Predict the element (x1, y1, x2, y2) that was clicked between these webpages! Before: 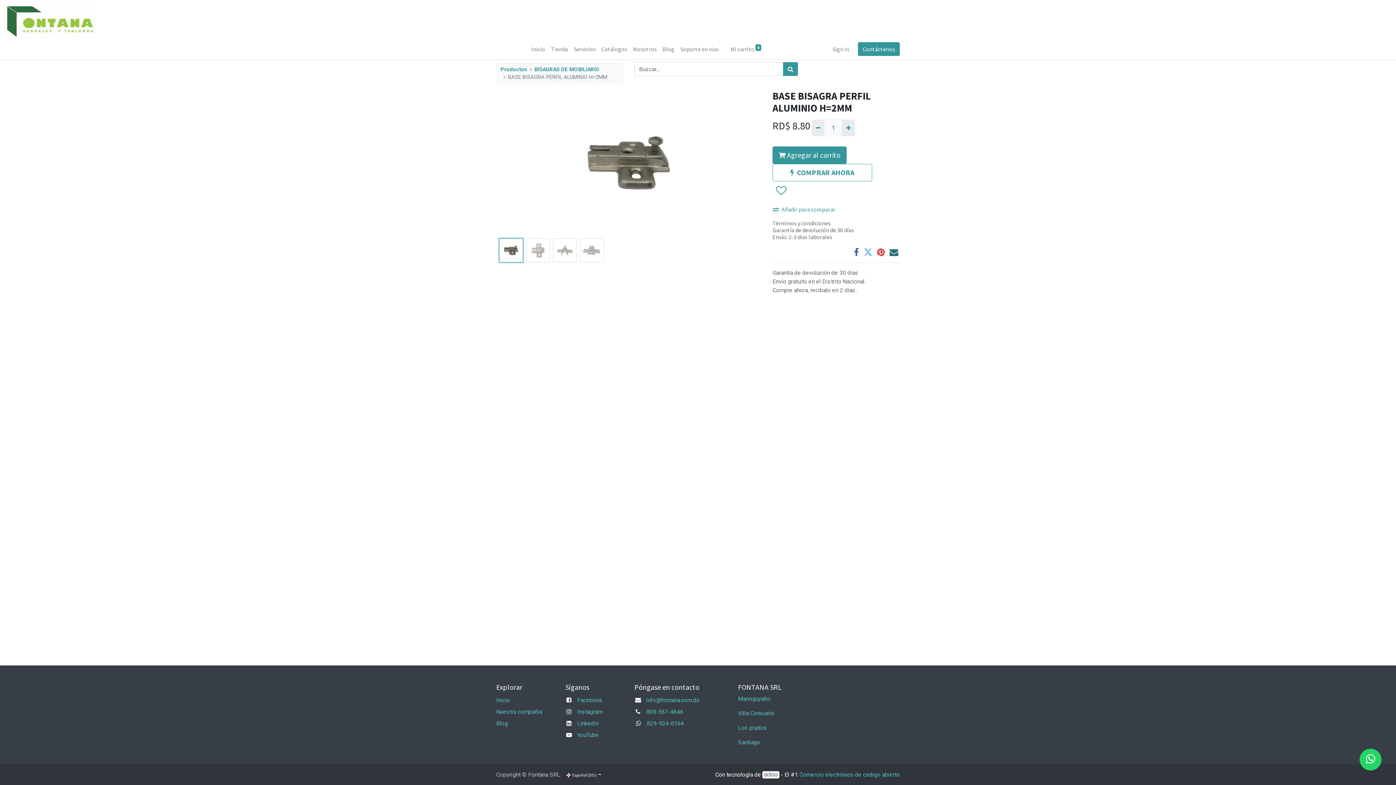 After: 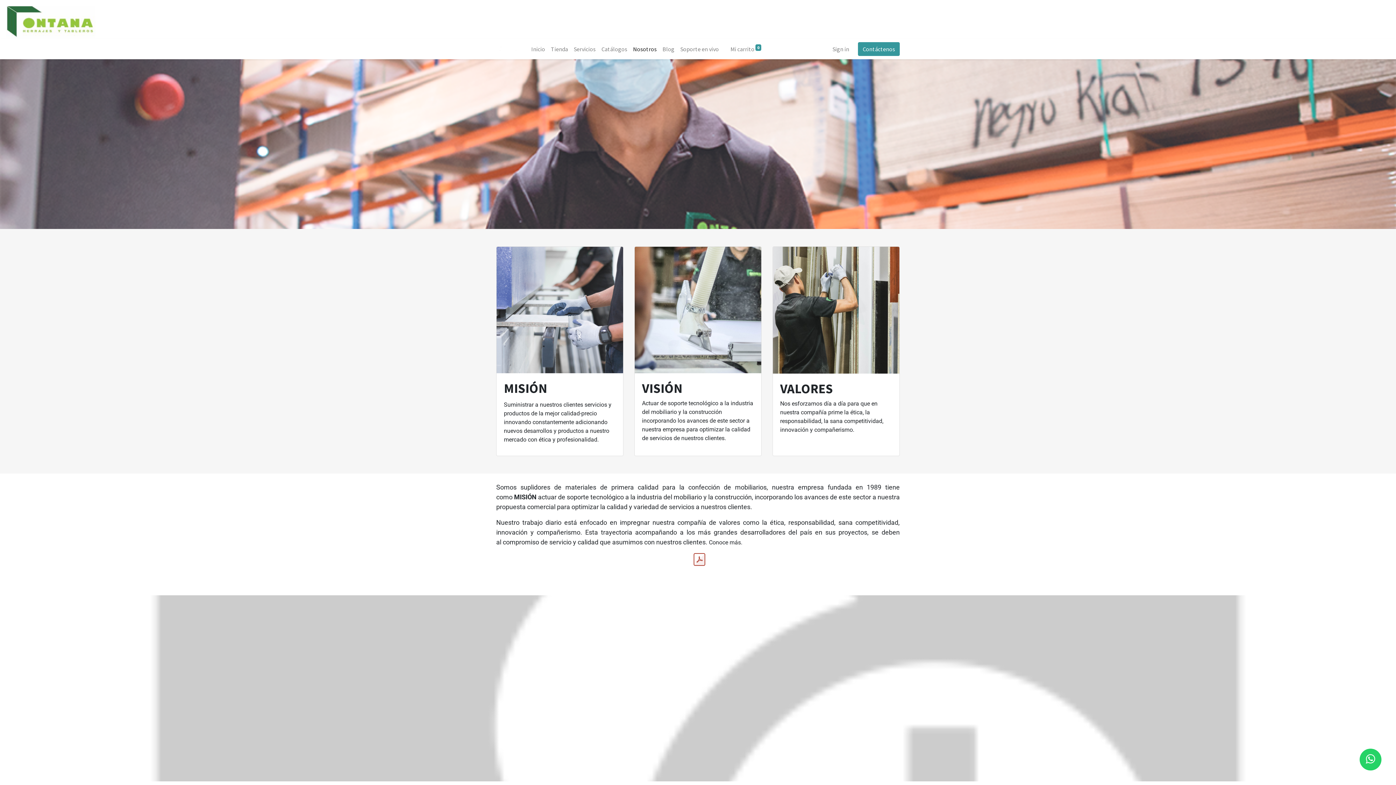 Action: label: Nuestra compañía bbox: (496, 708, 542, 715)